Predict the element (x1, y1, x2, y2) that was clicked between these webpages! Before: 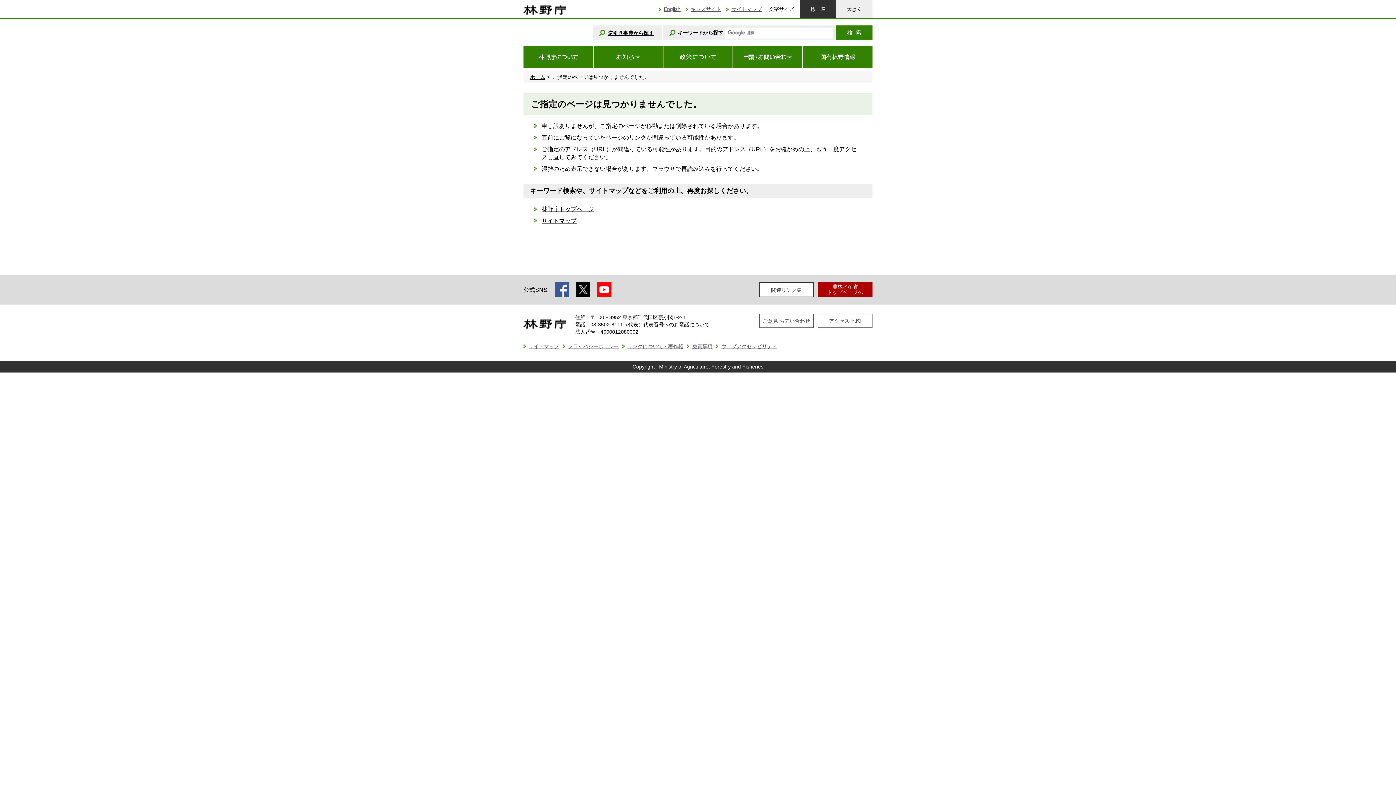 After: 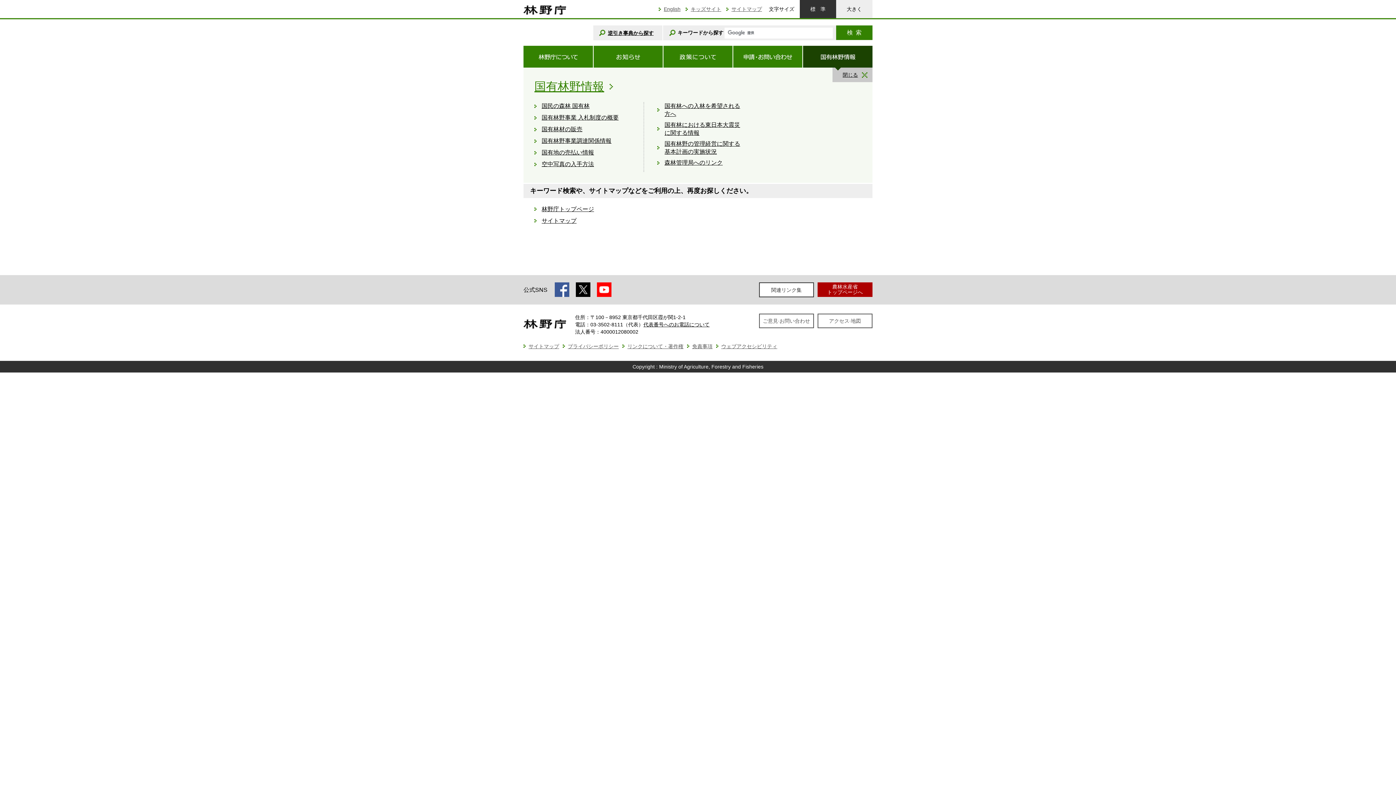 Action: bbox: (803, 45, 872, 67)